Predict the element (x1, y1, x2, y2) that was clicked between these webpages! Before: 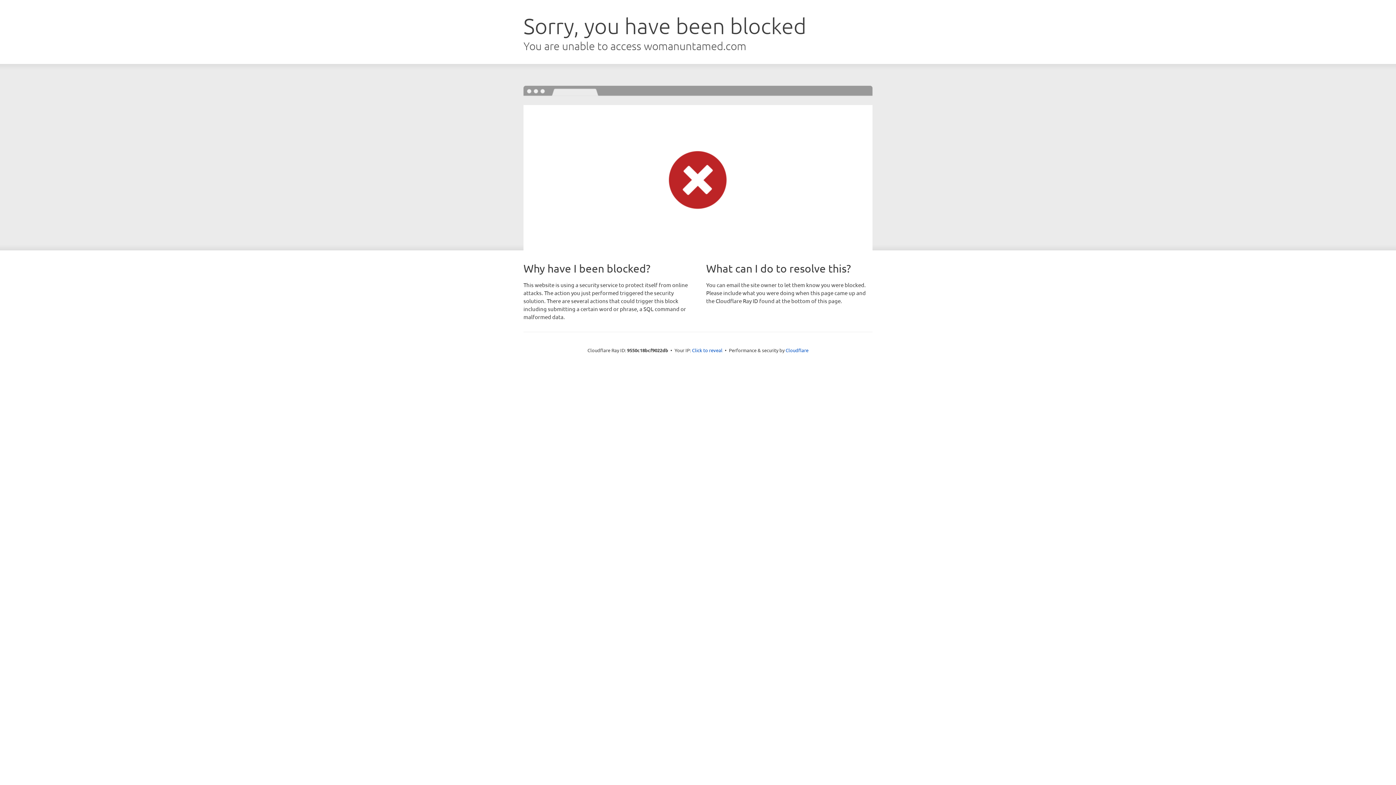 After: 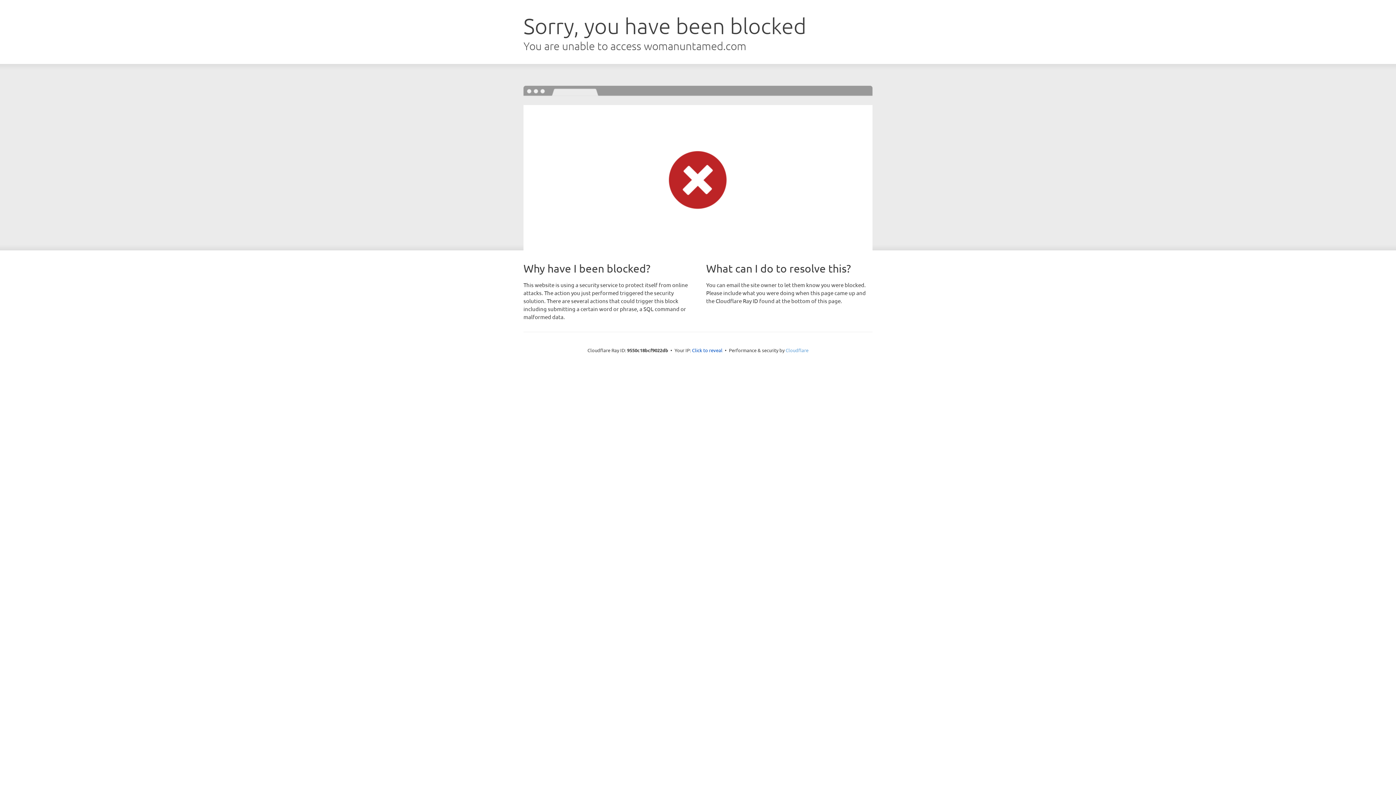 Action: label: Cloudflare bbox: (785, 347, 808, 353)